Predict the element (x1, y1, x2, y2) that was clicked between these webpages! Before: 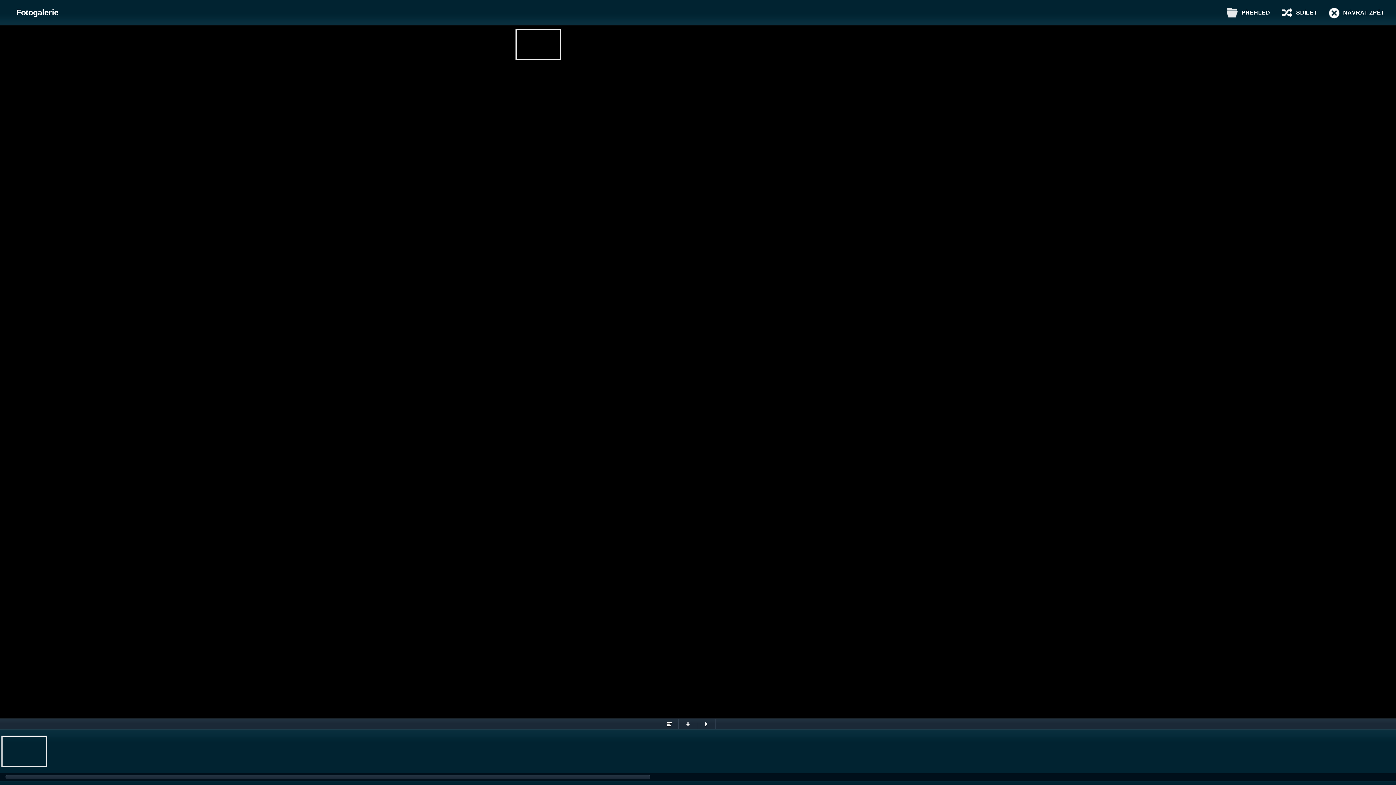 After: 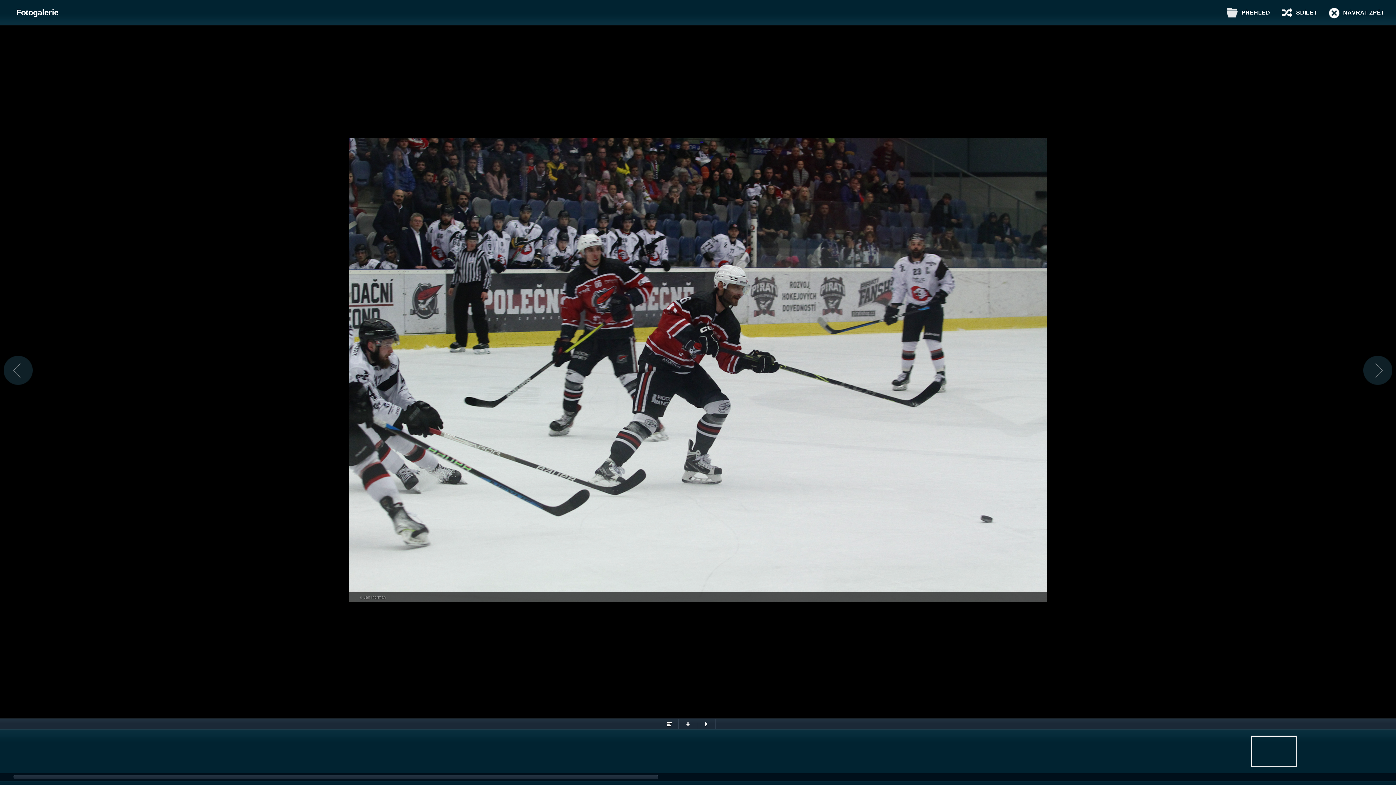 Action: bbox: (1268, 736, 1314, 767)